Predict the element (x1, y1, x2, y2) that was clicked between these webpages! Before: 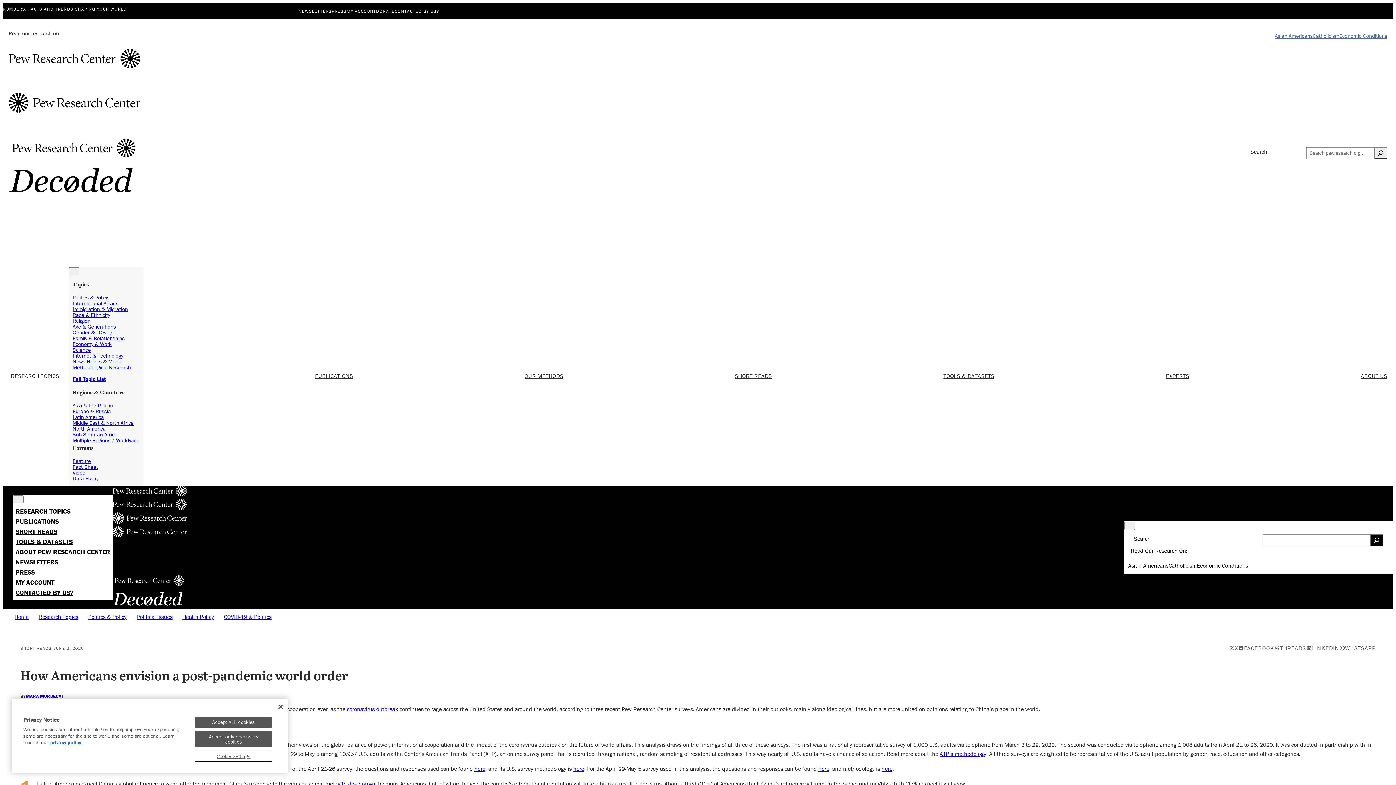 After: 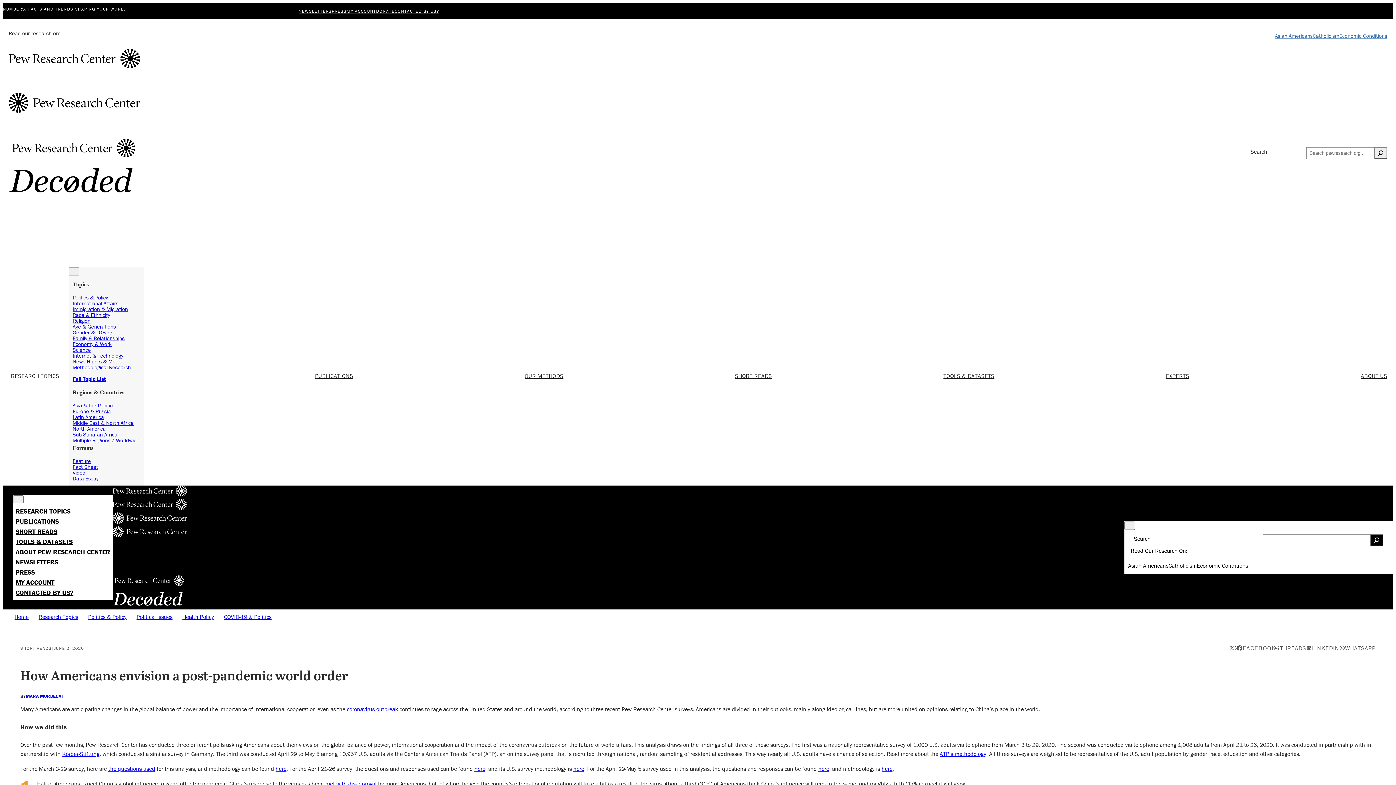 Action: bbox: (1238, 645, 1274, 651) label: FACEBOOK